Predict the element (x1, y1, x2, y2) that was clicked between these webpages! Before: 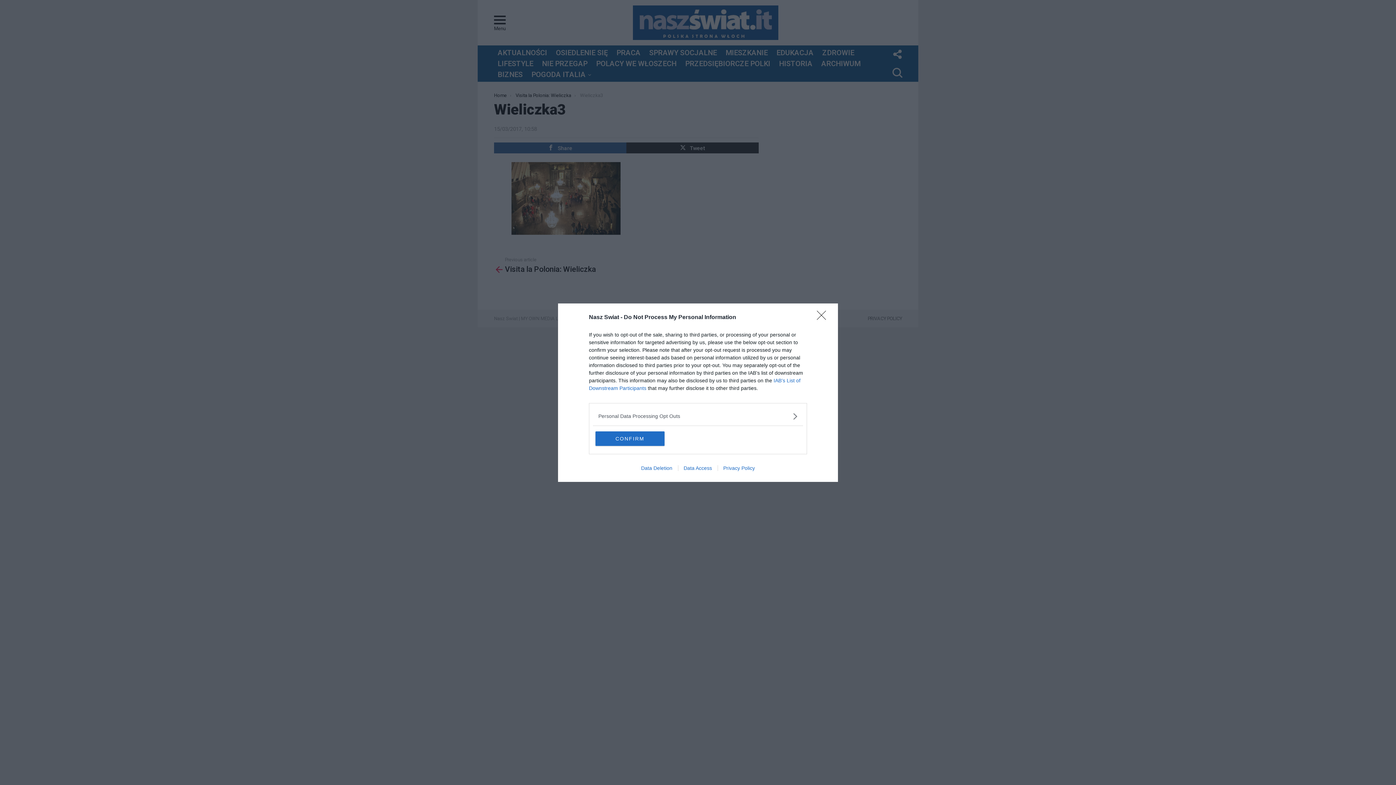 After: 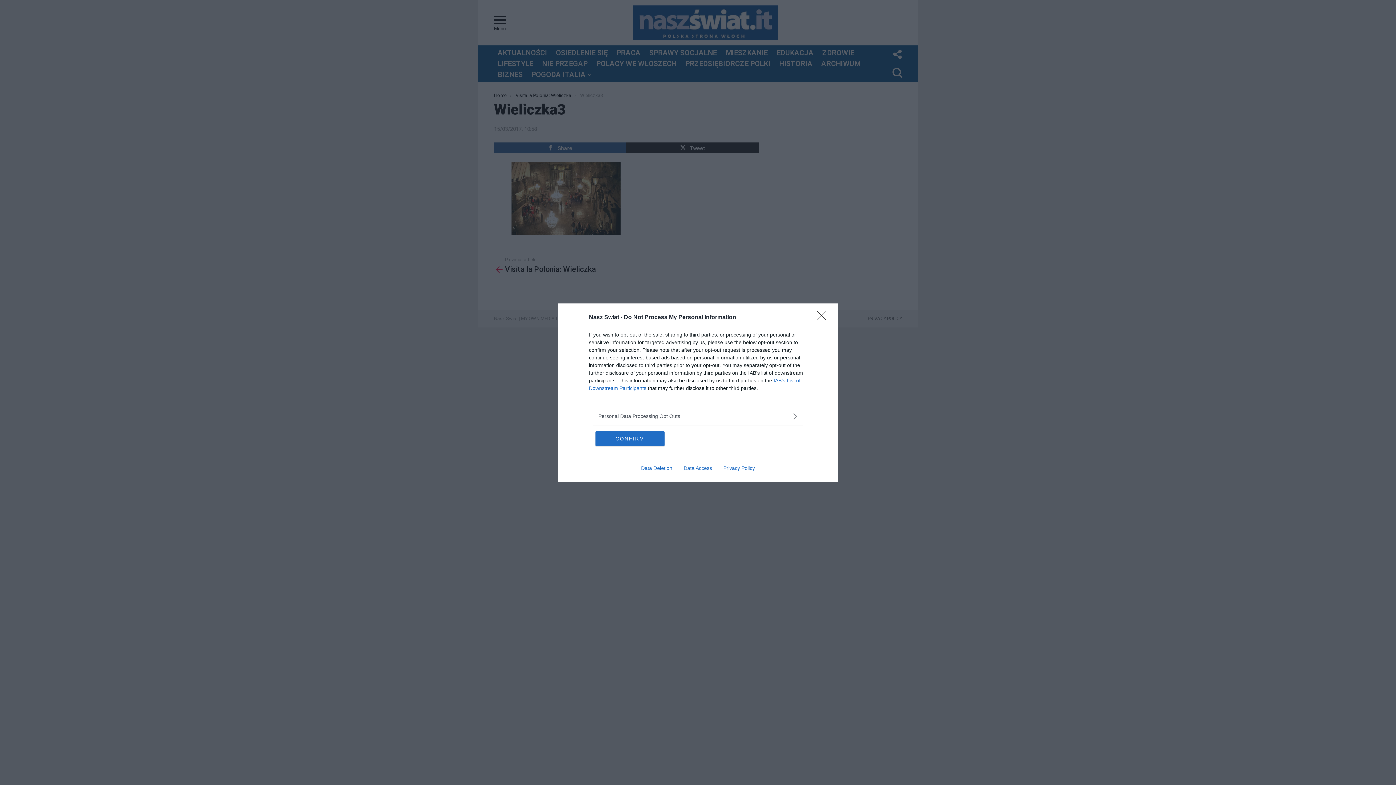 Action: bbox: (635, 465, 678, 471) label: Data Deletion